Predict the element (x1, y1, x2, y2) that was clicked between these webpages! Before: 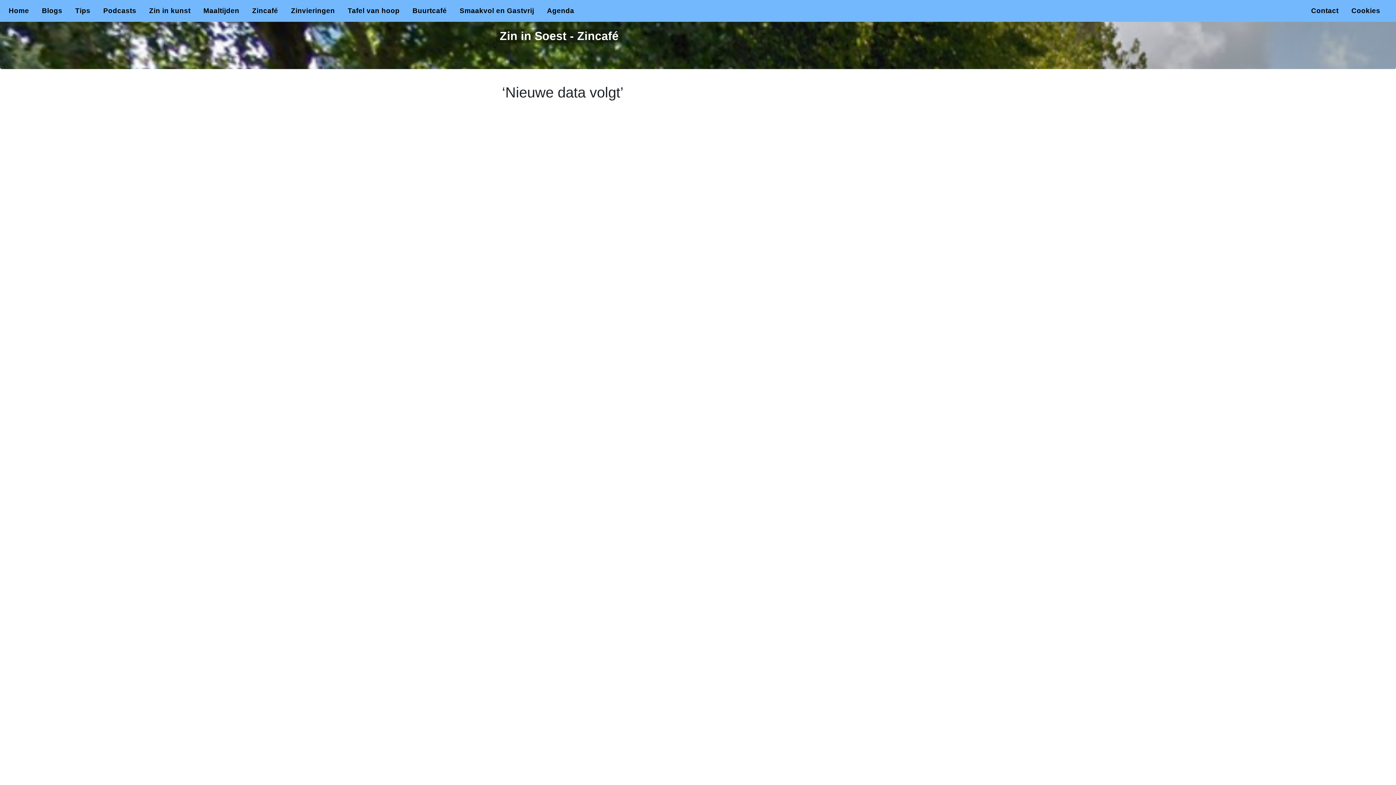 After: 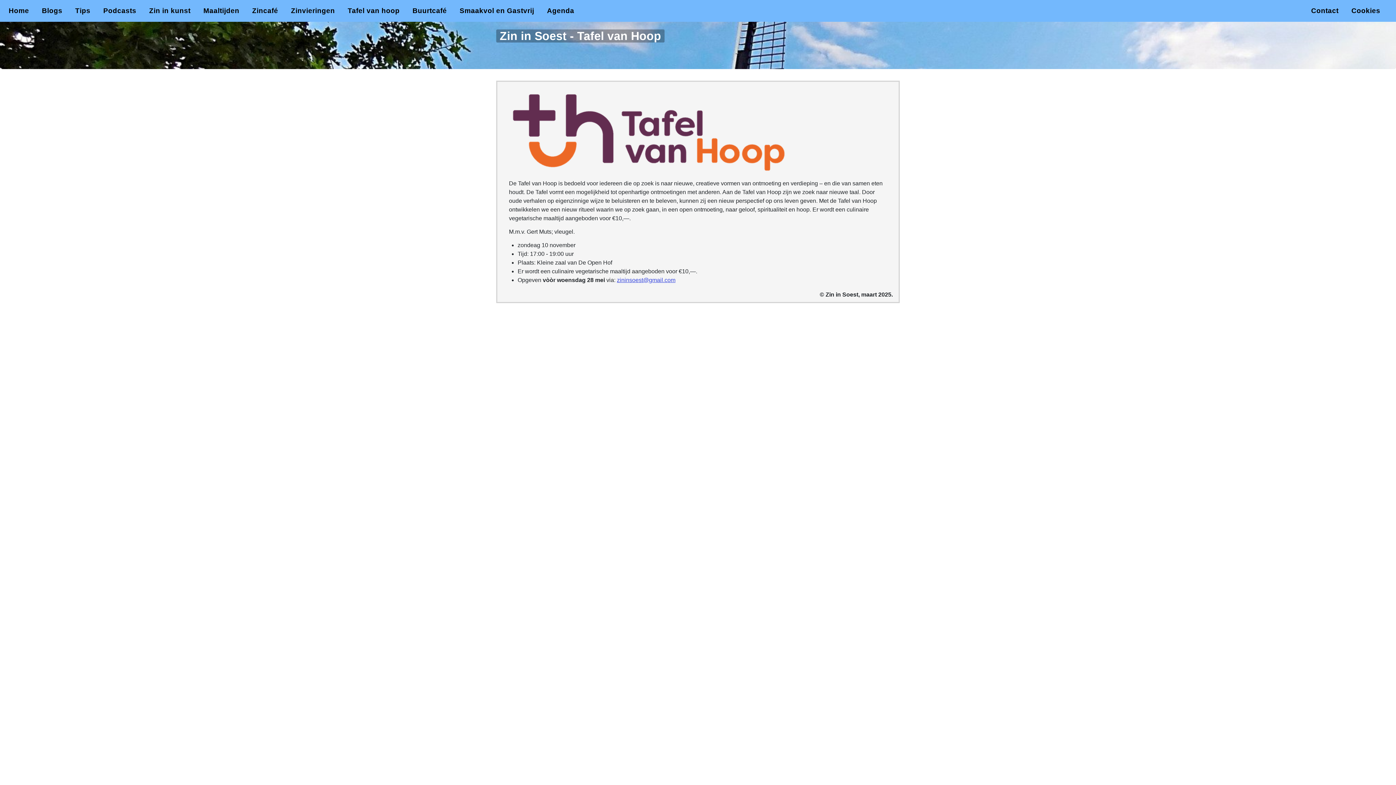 Action: bbox: (344, 2, 402, 18) label: Tafel van hoop